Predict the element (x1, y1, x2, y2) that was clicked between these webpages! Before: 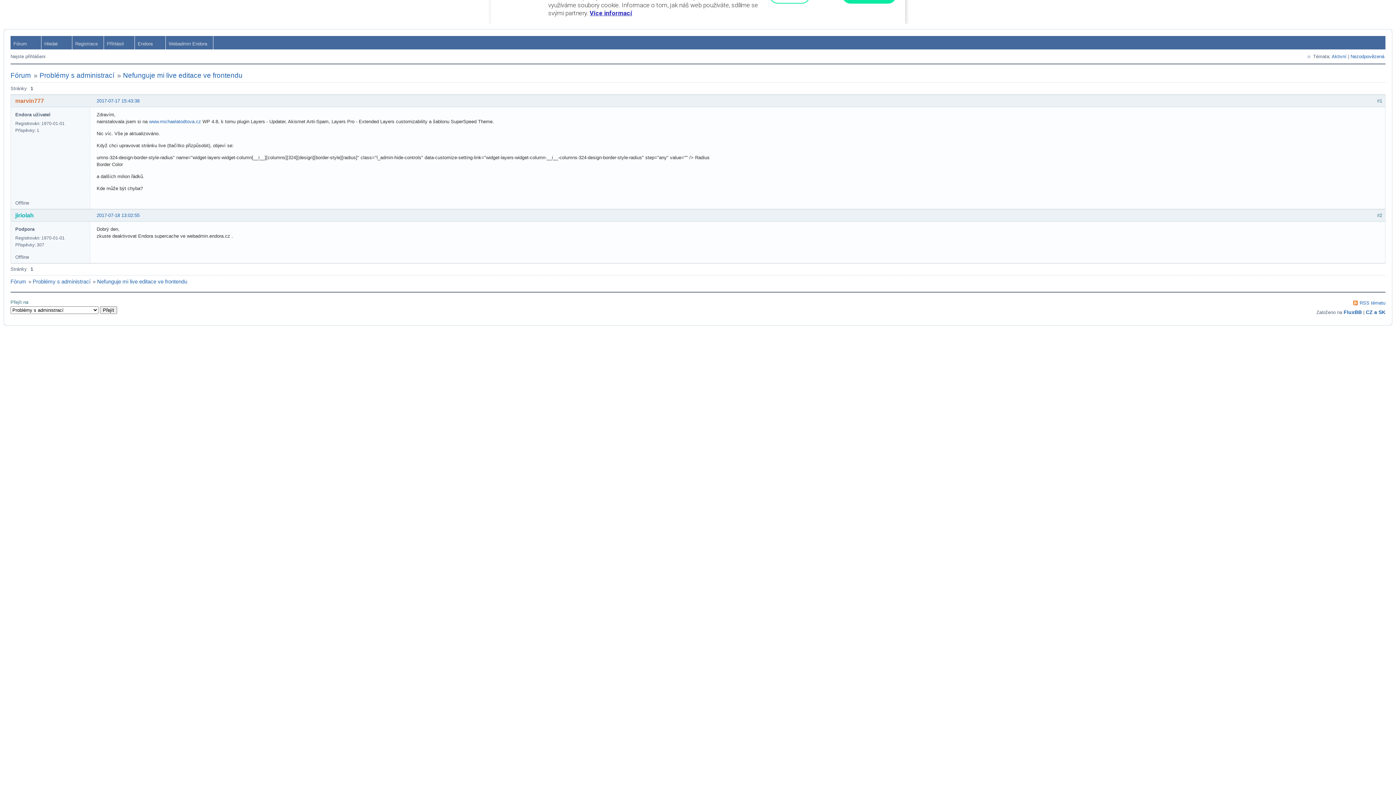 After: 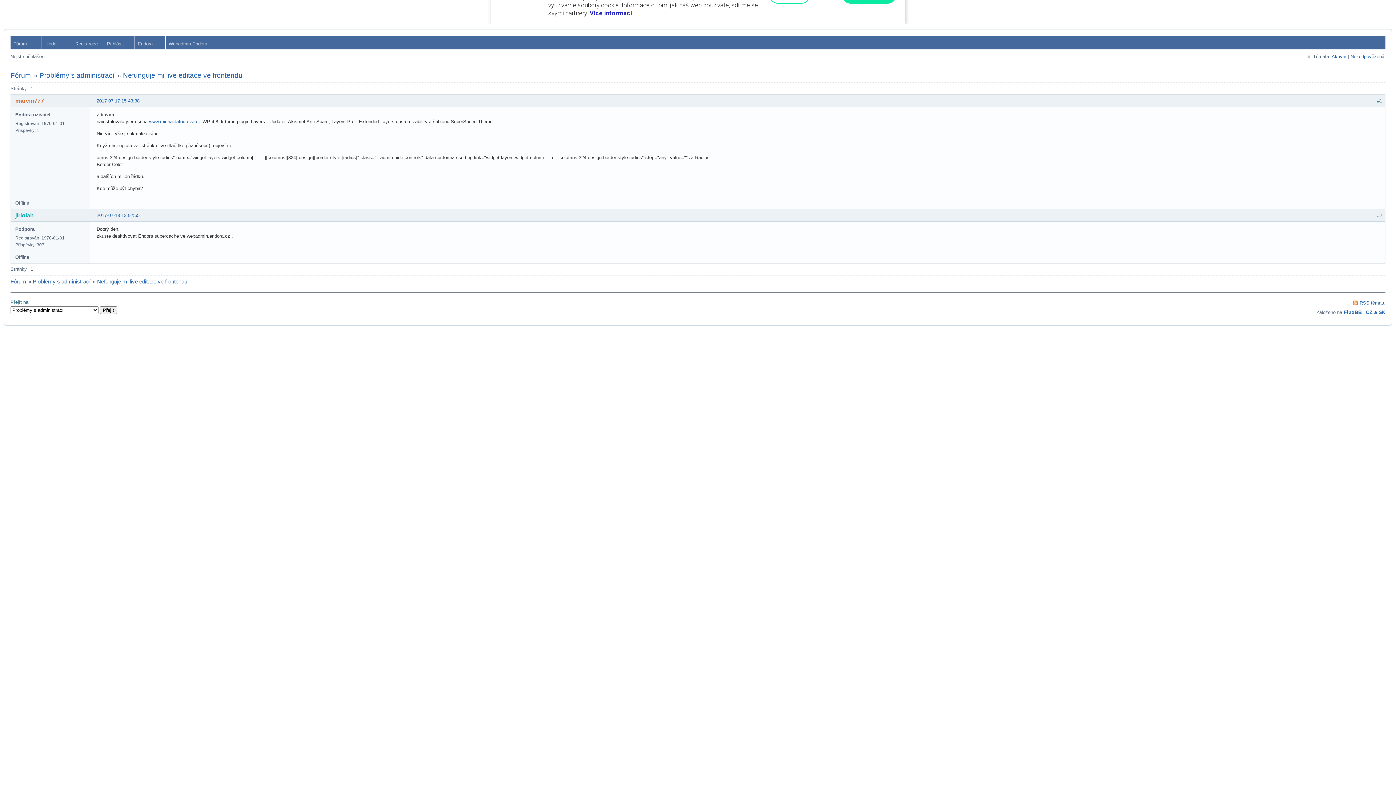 Action: bbox: (96, 98, 139, 103) label: 2017-07-17 15:43:38